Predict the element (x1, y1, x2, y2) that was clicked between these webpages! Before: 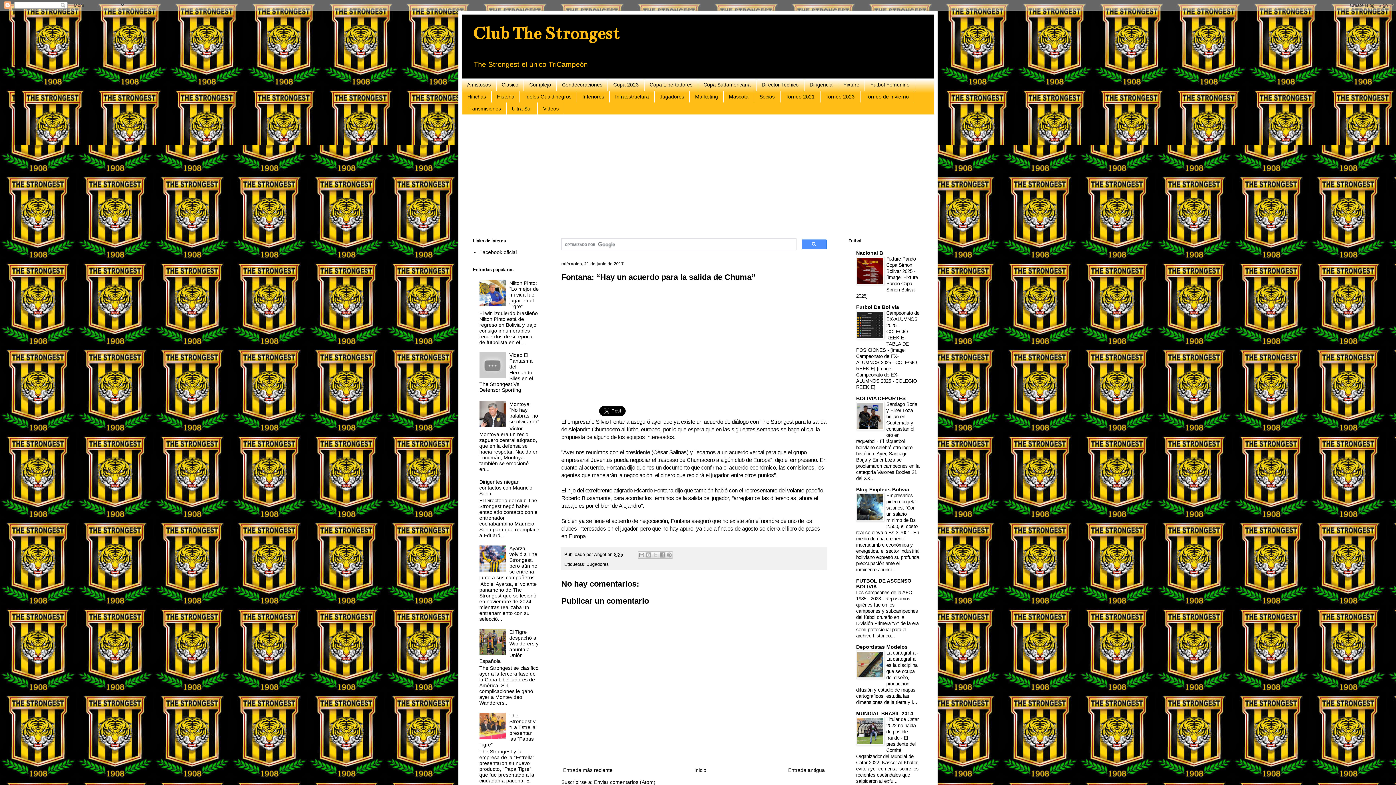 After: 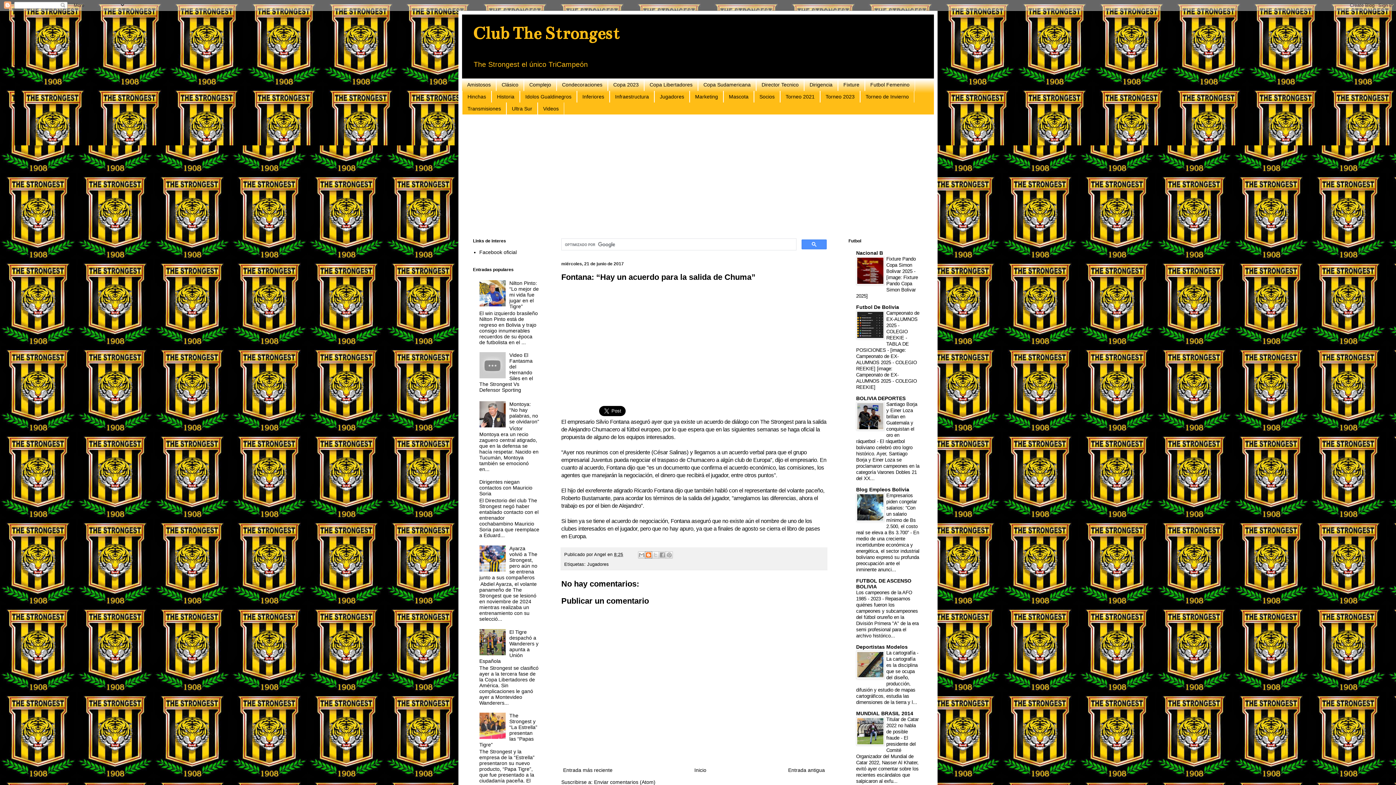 Action: bbox: (645, 551, 652, 558) label: Escribe un blog